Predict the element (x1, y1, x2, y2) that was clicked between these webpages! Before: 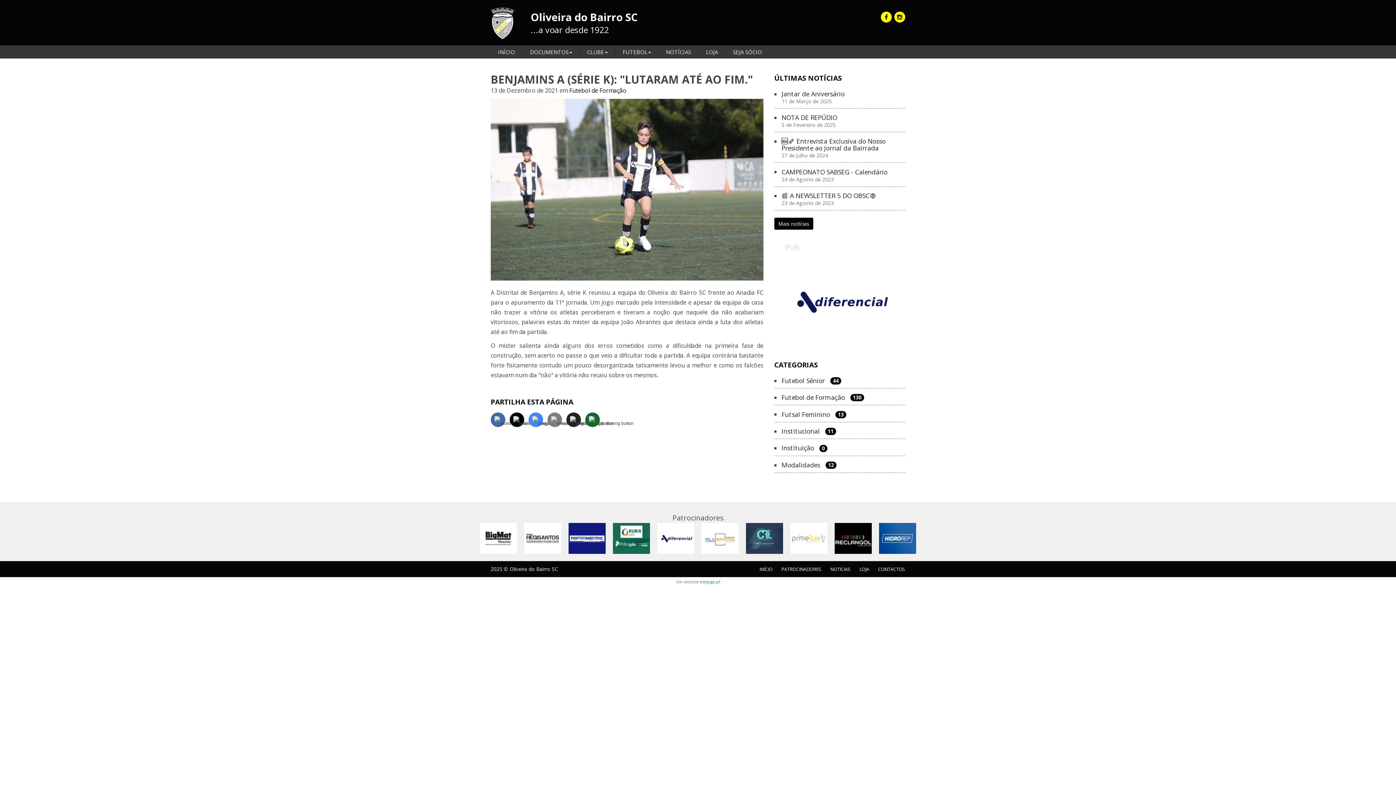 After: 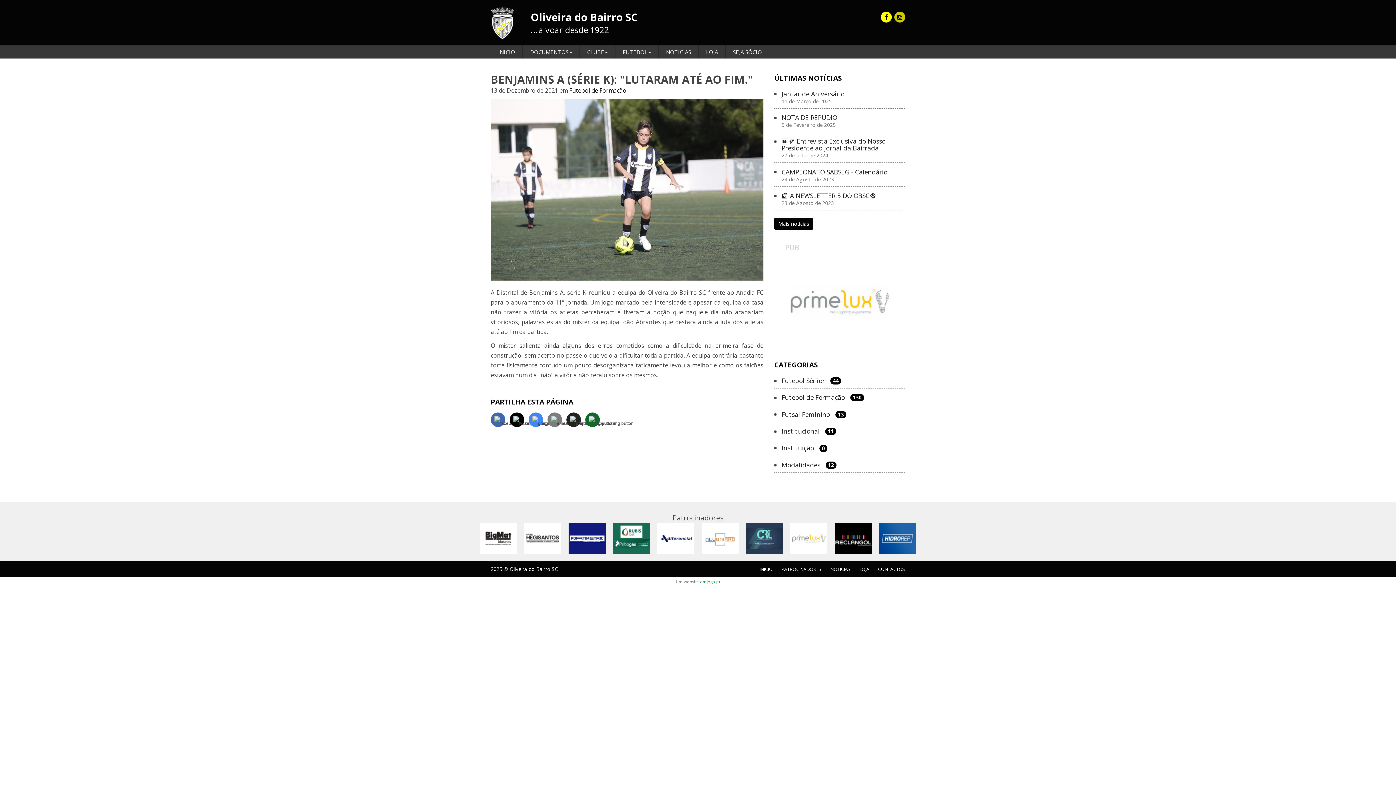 Action: bbox: (894, 11, 905, 22)